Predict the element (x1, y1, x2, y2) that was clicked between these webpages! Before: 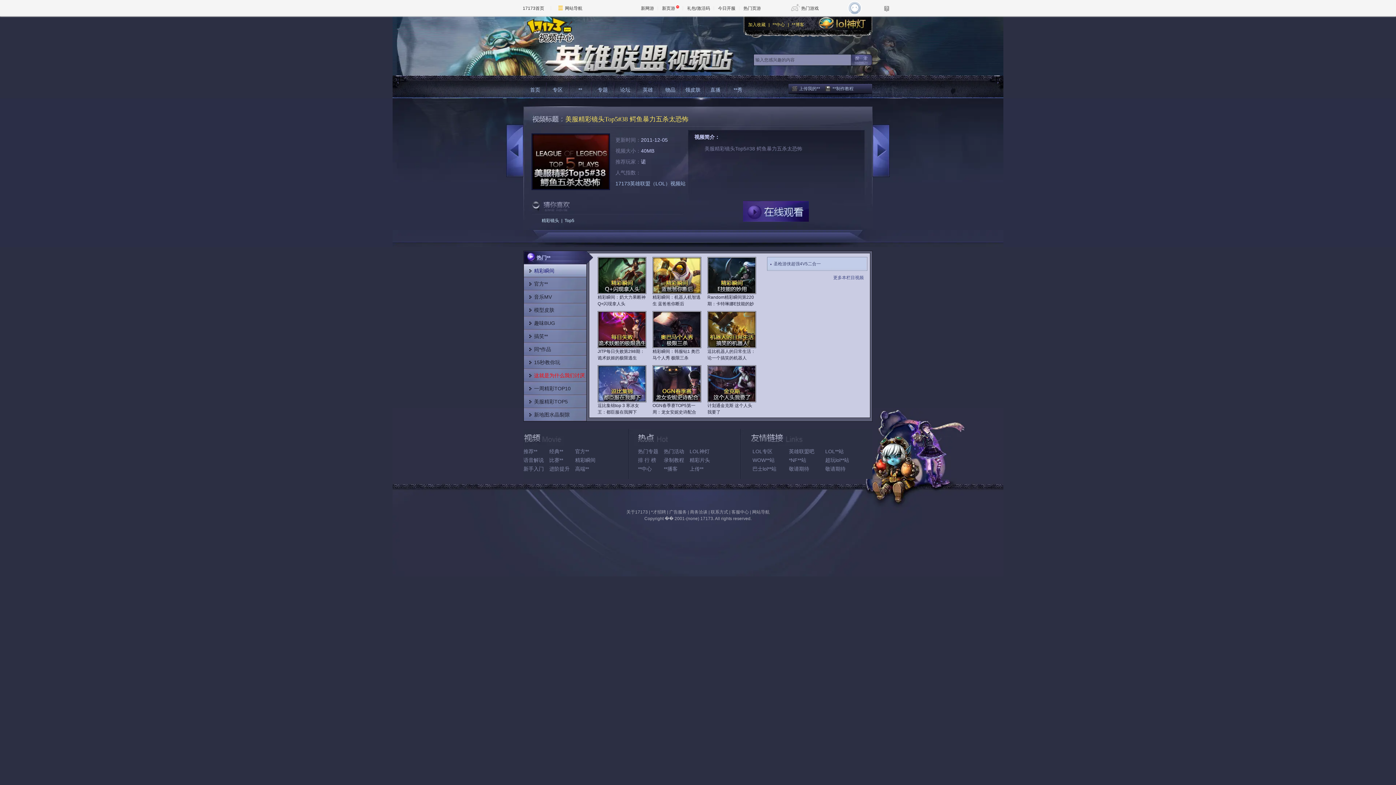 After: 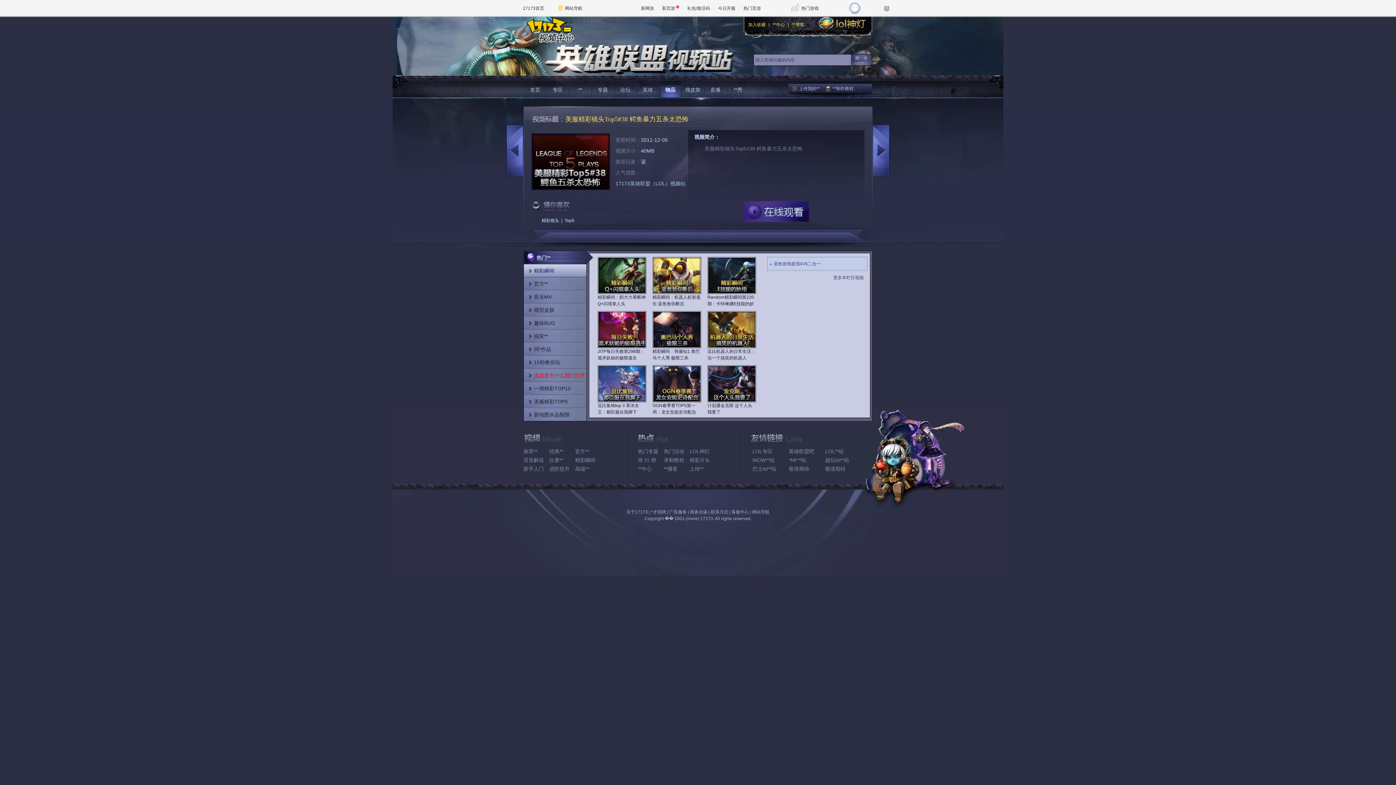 Action: bbox: (659, 80, 681, 97) label: 物品